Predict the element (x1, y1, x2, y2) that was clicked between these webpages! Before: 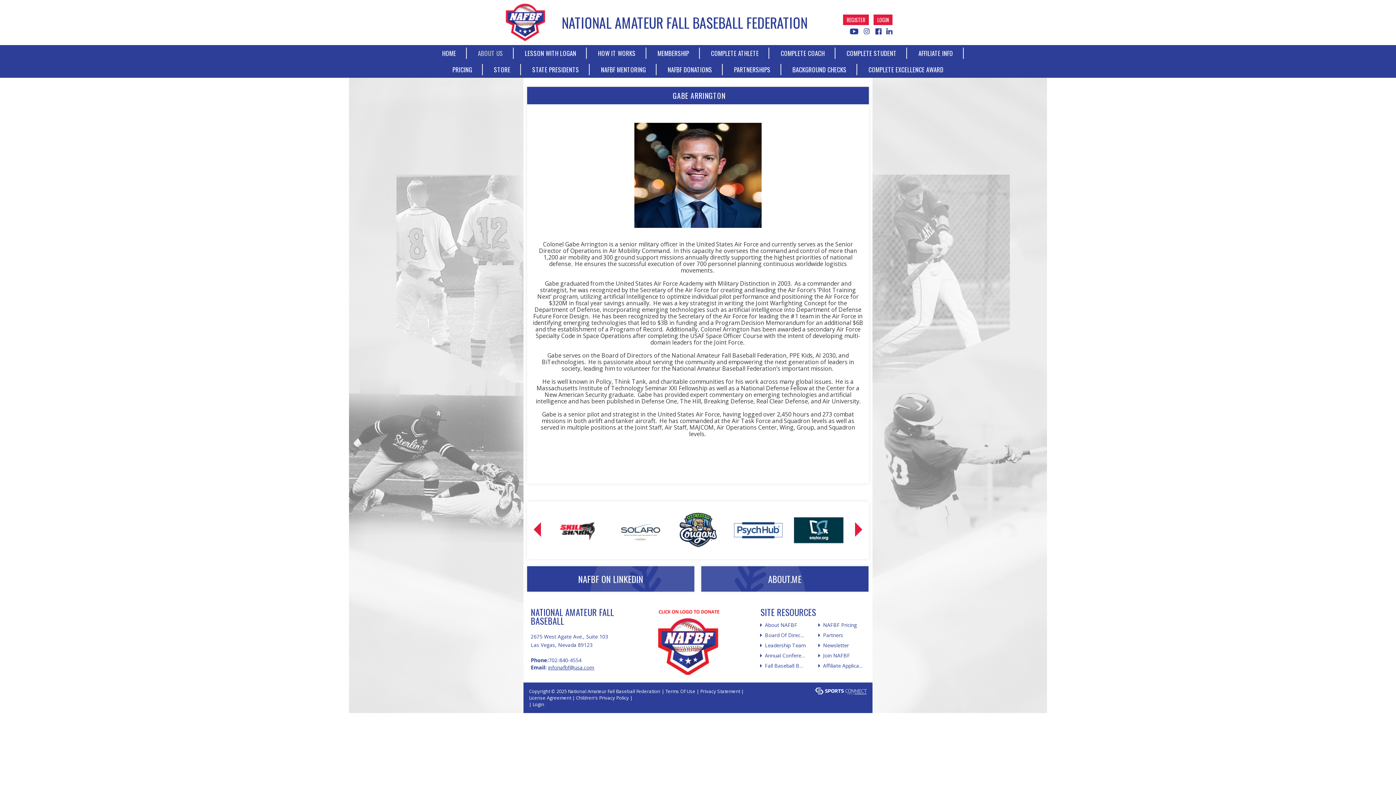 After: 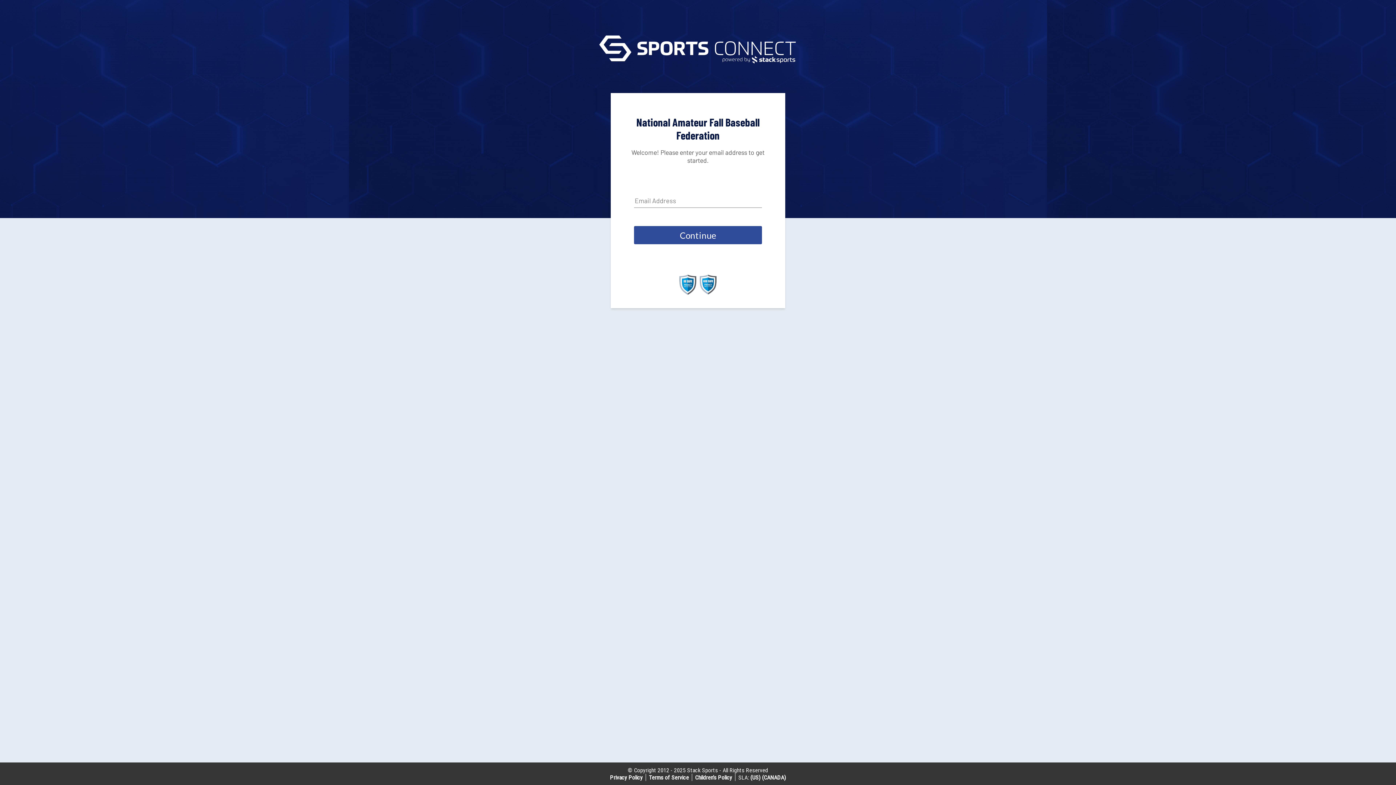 Action: bbox: (873, 14, 892, 25) label: LOGIN